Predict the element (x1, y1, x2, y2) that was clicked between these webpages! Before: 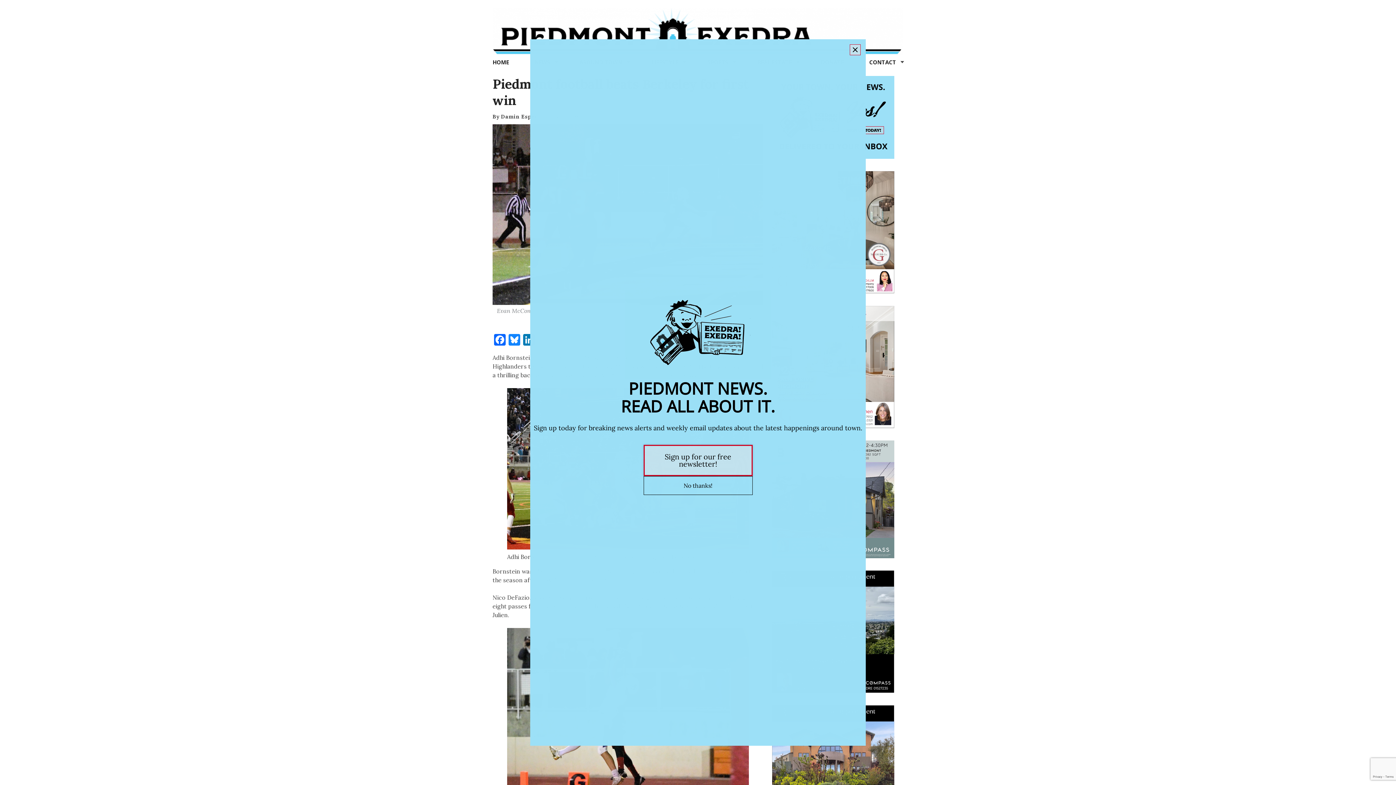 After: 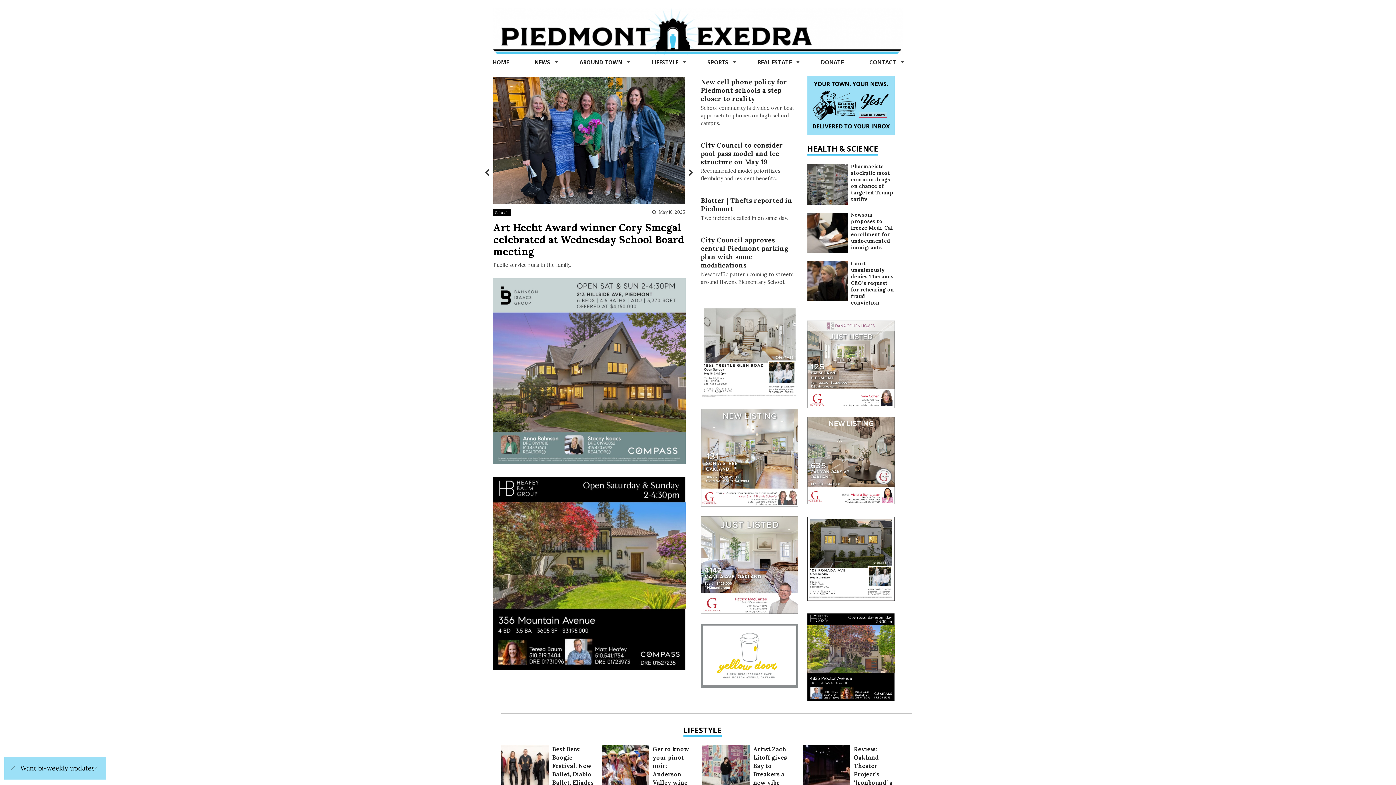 Action: bbox: (492, 27, 903, 34)